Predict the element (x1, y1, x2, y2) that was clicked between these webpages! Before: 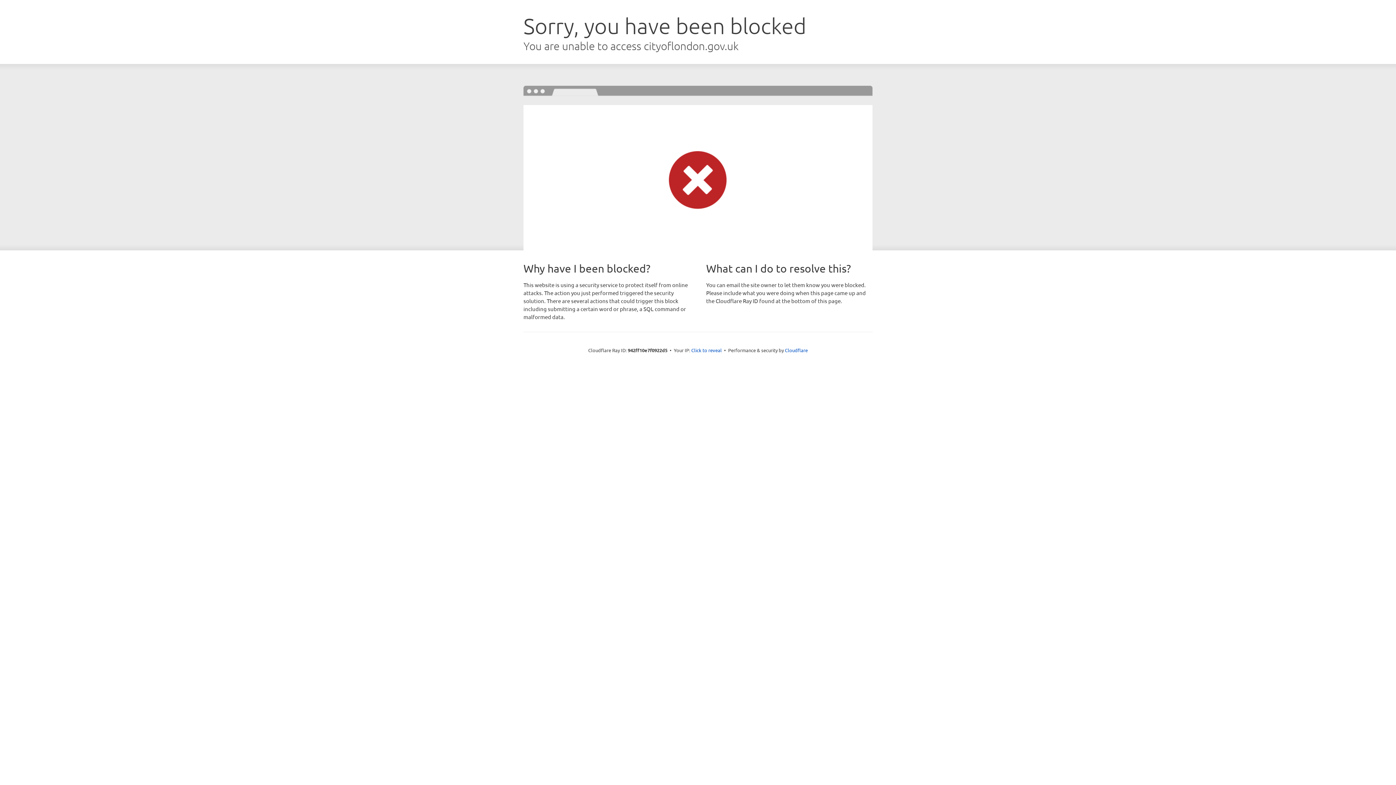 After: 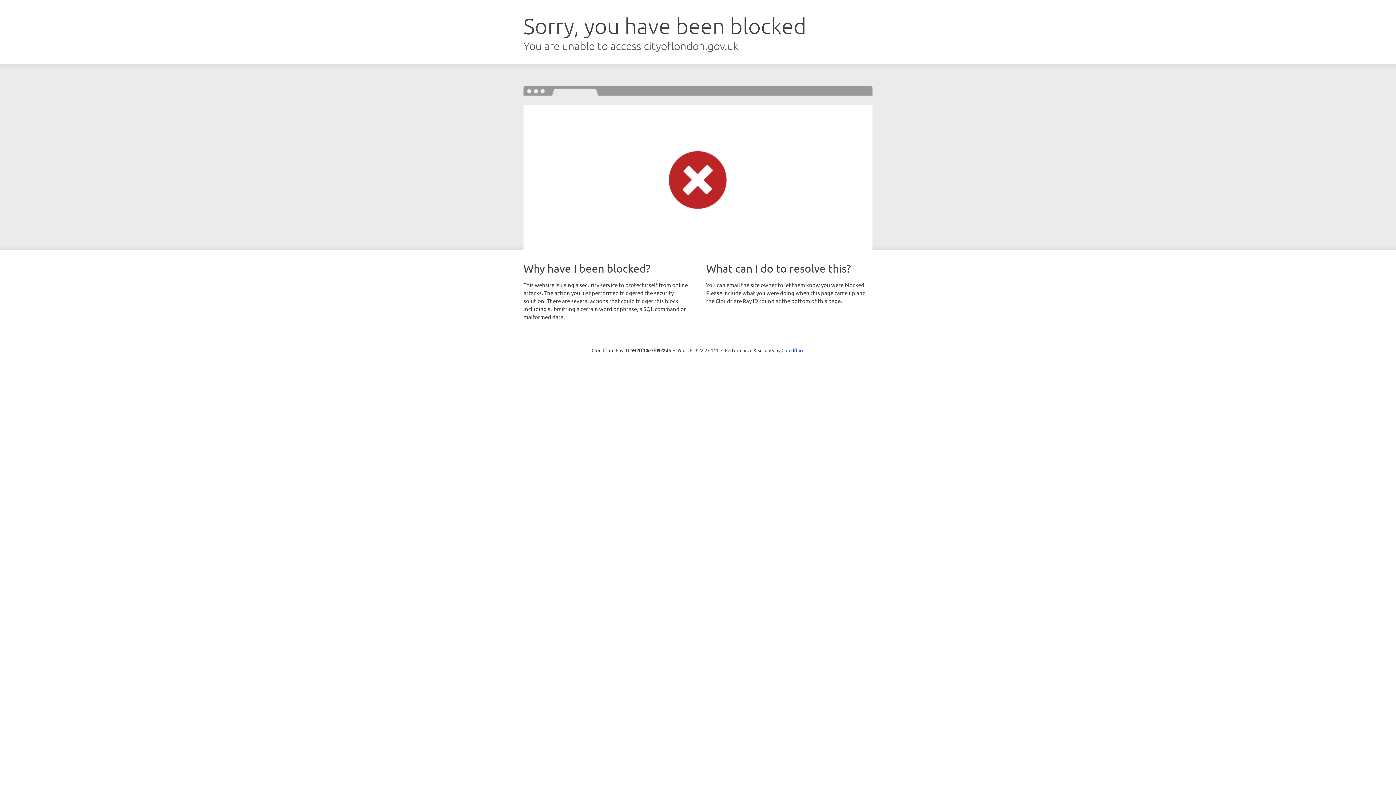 Action: bbox: (691, 346, 722, 353) label: Click to reveal